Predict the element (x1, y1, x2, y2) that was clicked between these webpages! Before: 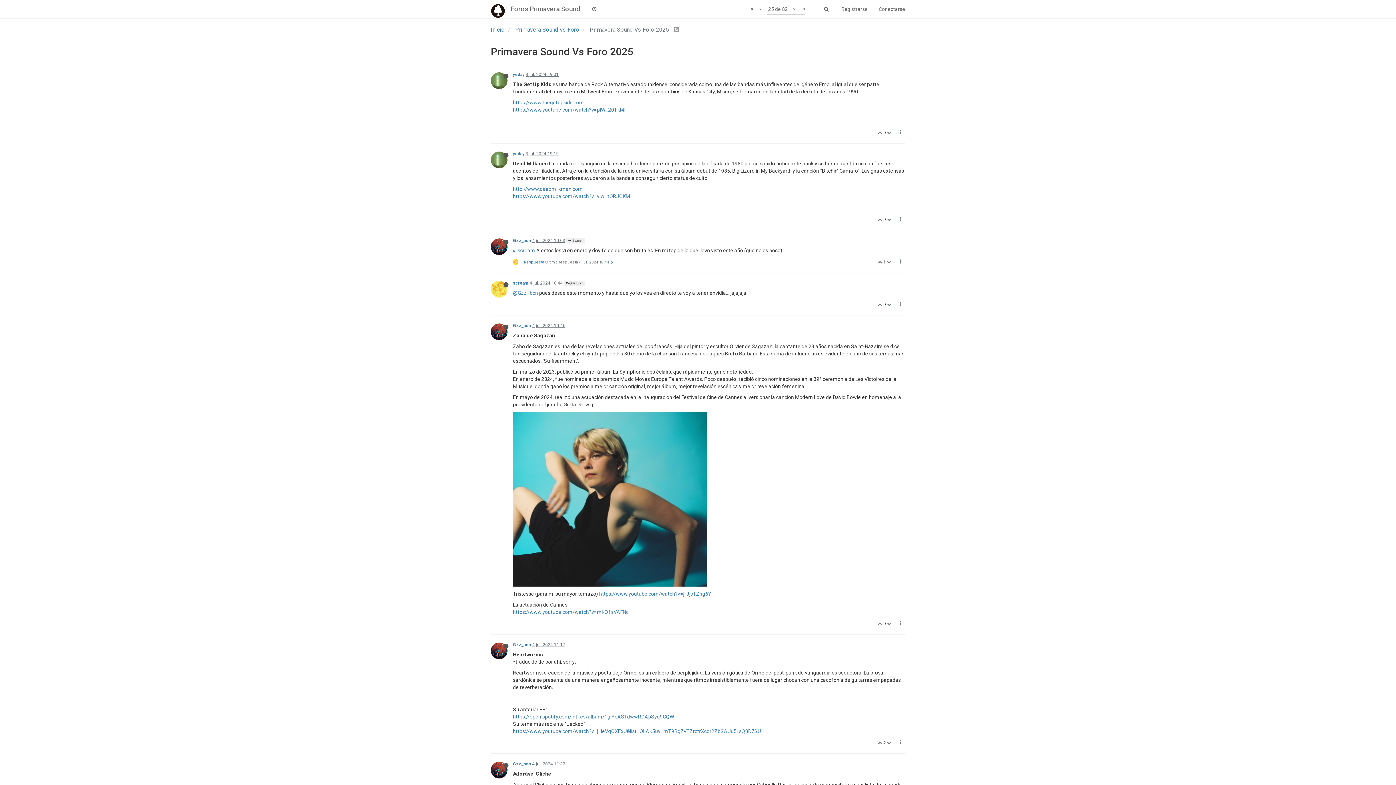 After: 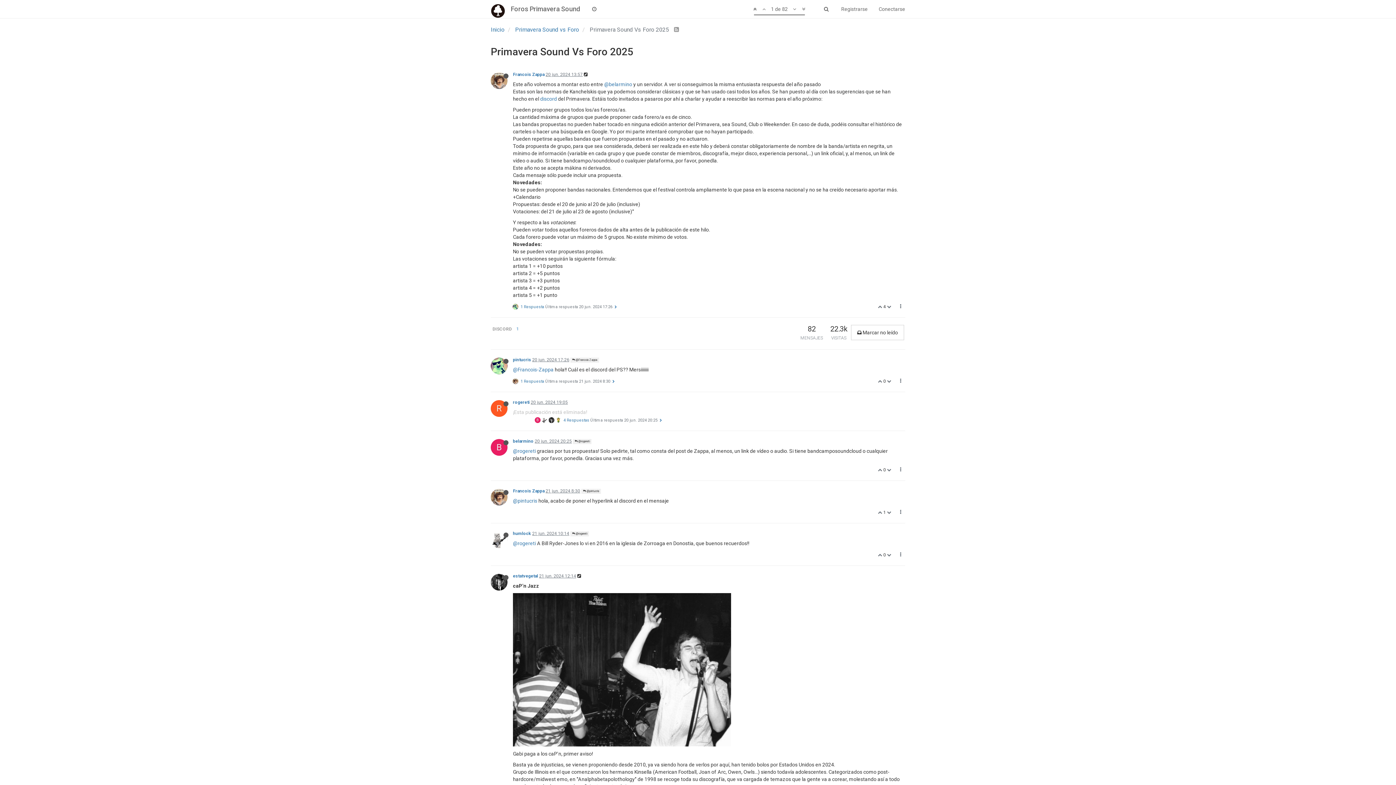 Action: bbox: (748, 0, 756, 18)